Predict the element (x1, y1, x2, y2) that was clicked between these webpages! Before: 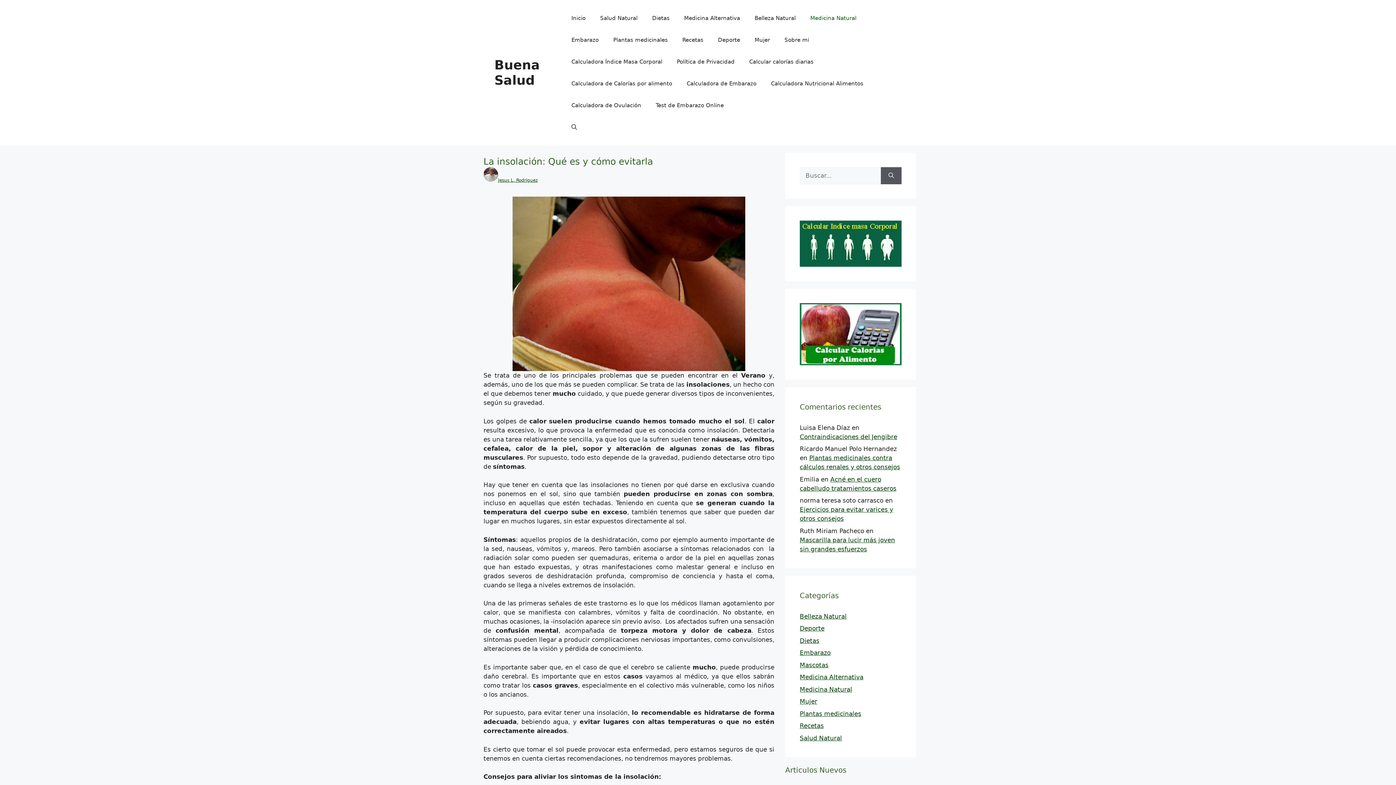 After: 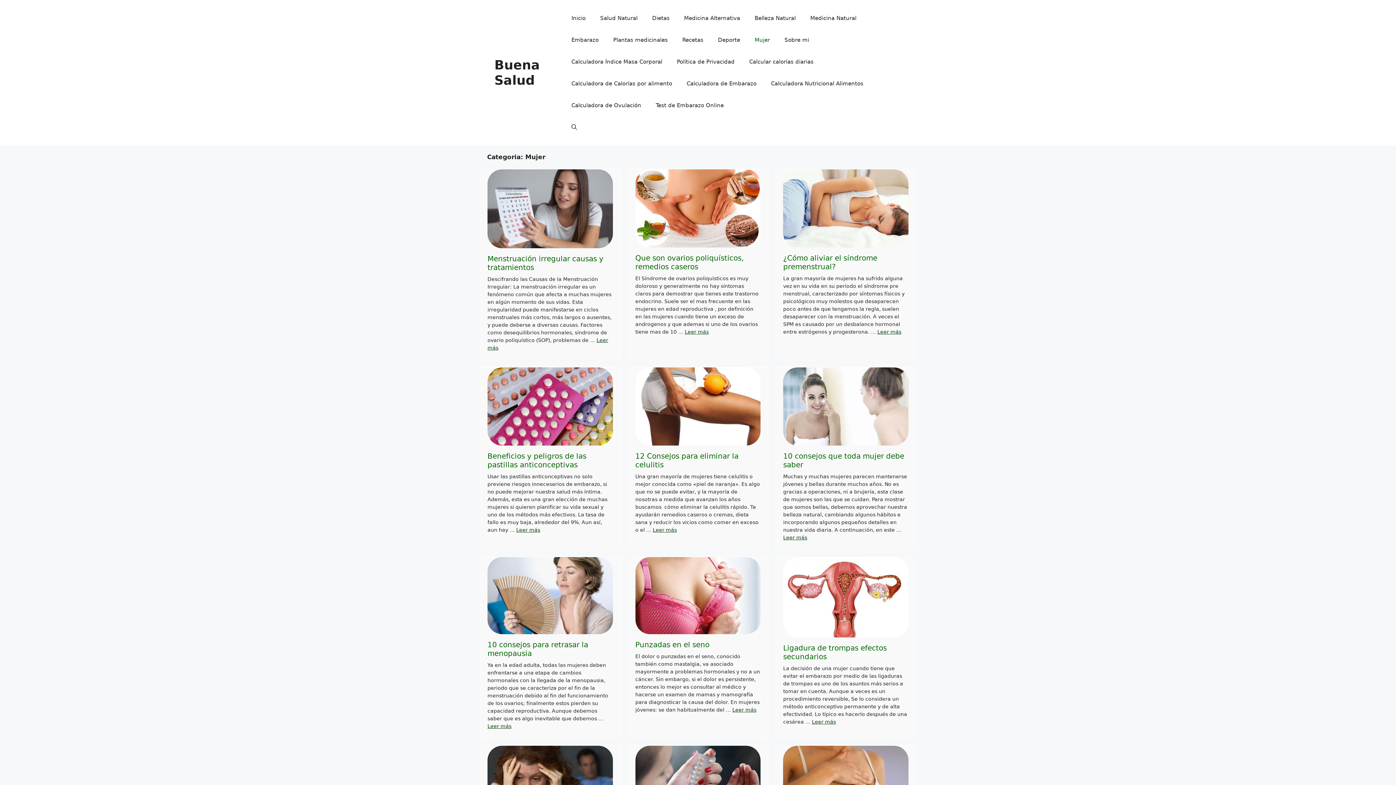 Action: label: Mujer bbox: (800, 698, 817, 705)